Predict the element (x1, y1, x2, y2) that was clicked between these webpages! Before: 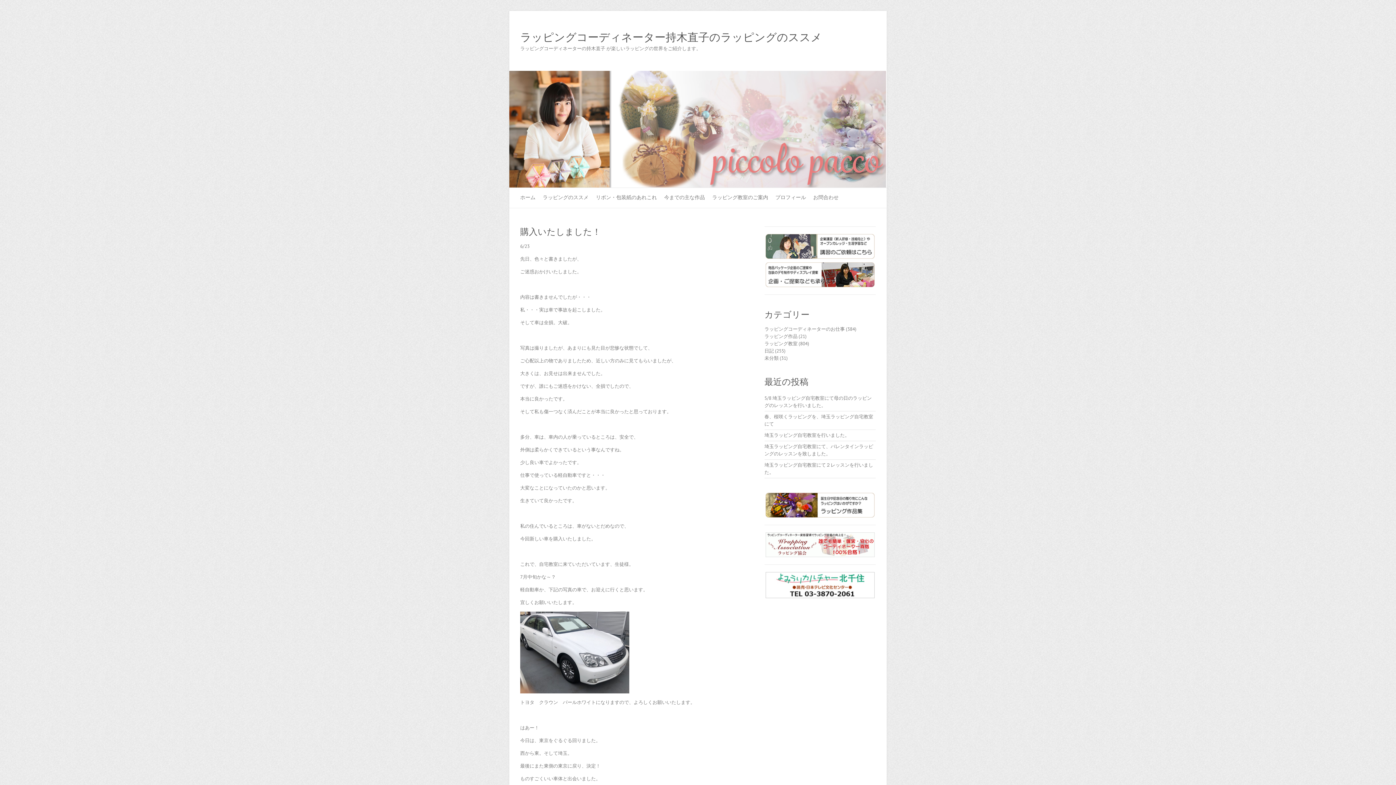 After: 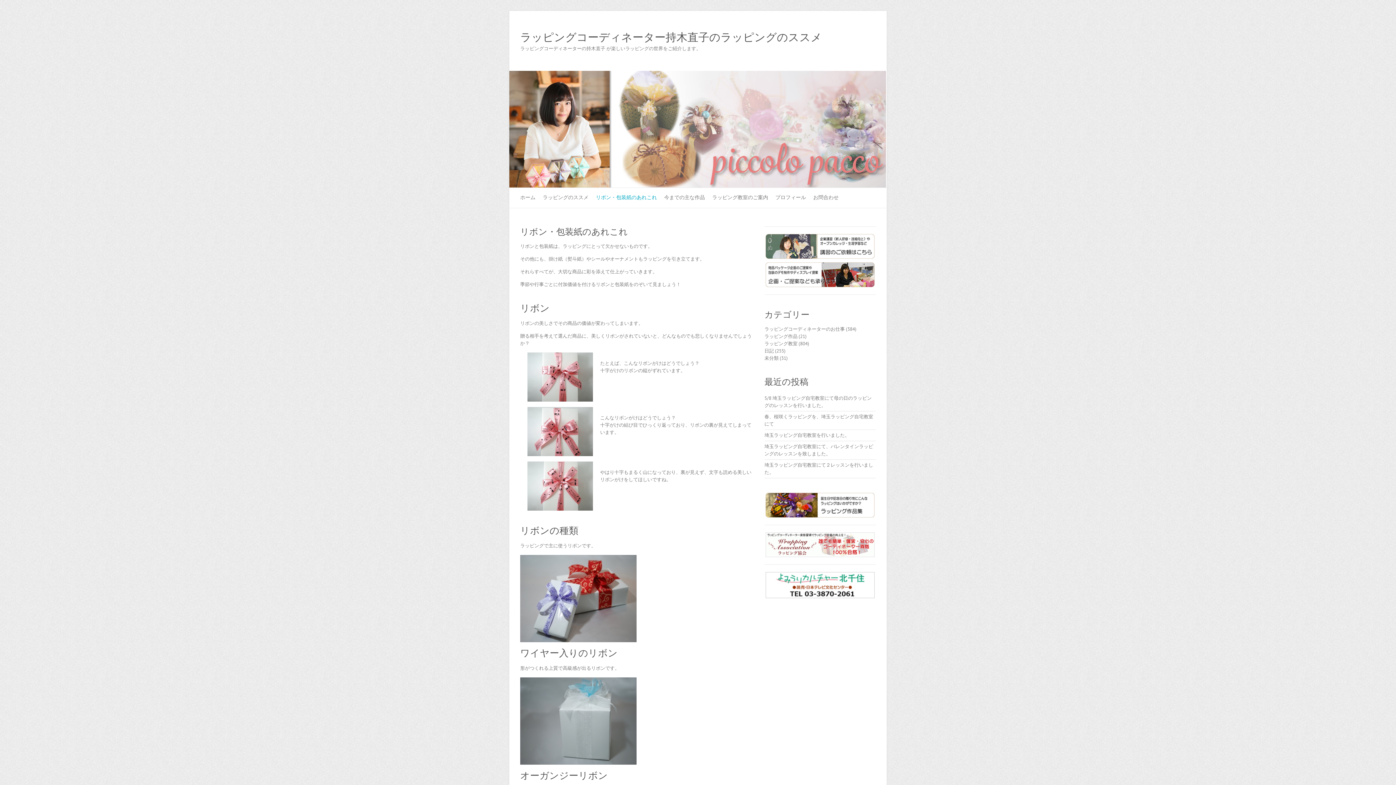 Action: label: リボン・包装紙のあれこれ bbox: (596, 187, 657, 207)